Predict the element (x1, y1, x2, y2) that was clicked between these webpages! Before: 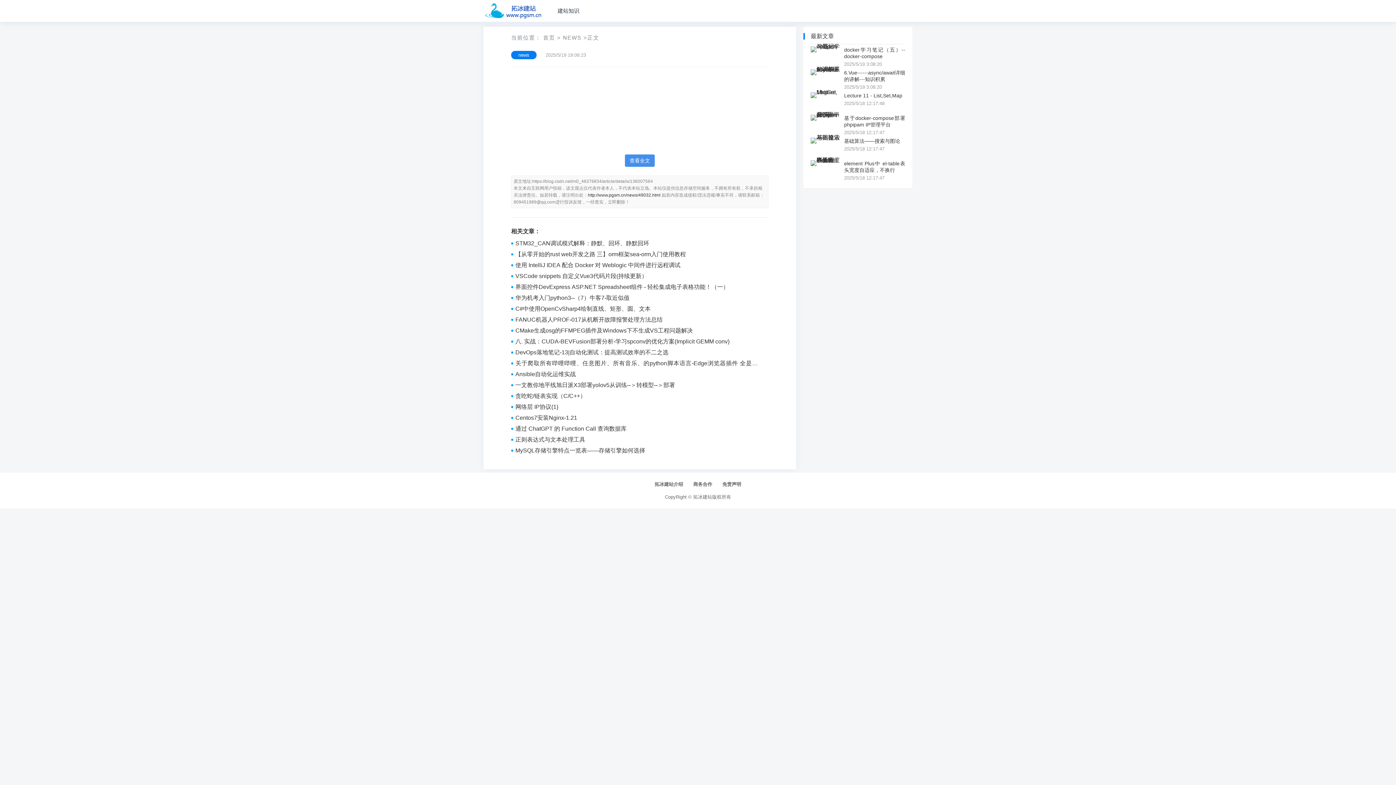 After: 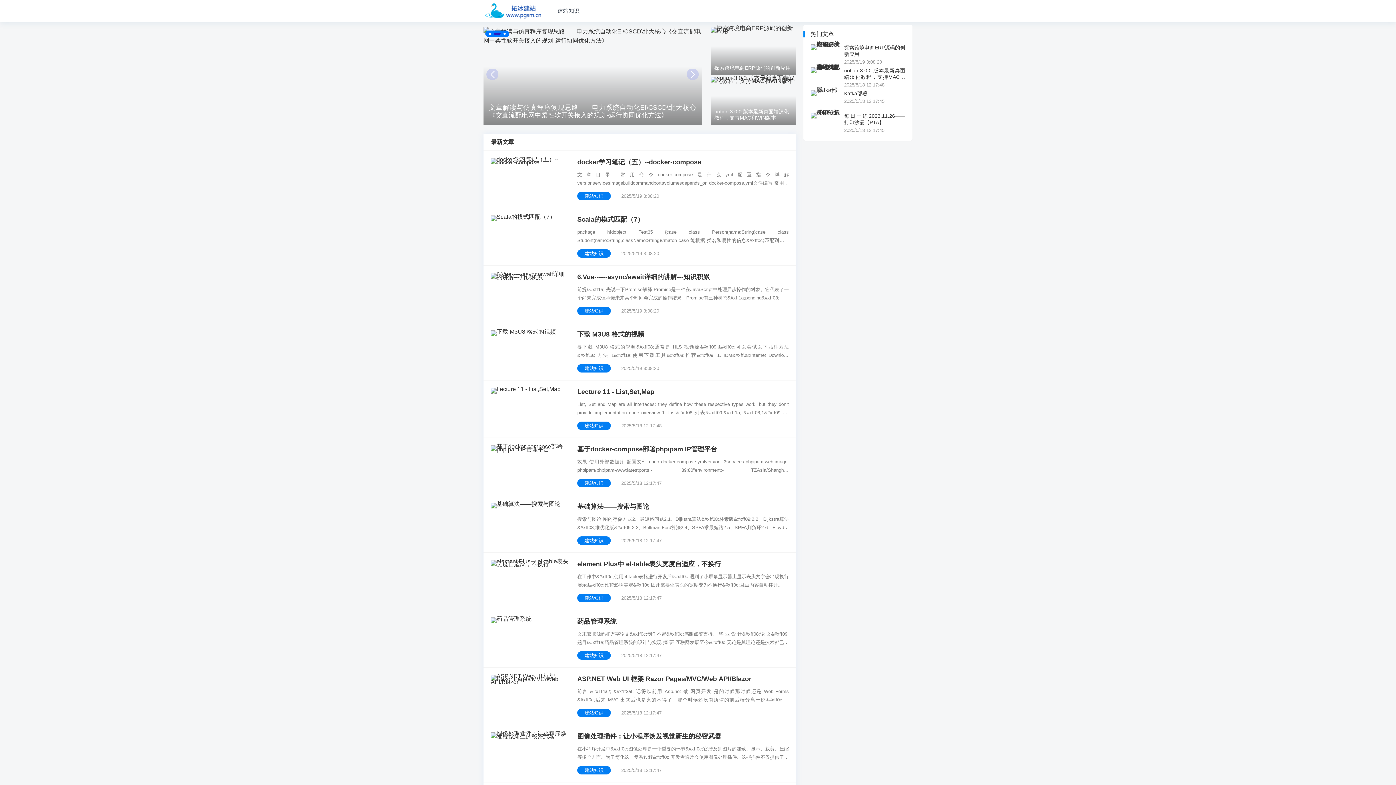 Action: bbox: (485, 7, 543, 13)